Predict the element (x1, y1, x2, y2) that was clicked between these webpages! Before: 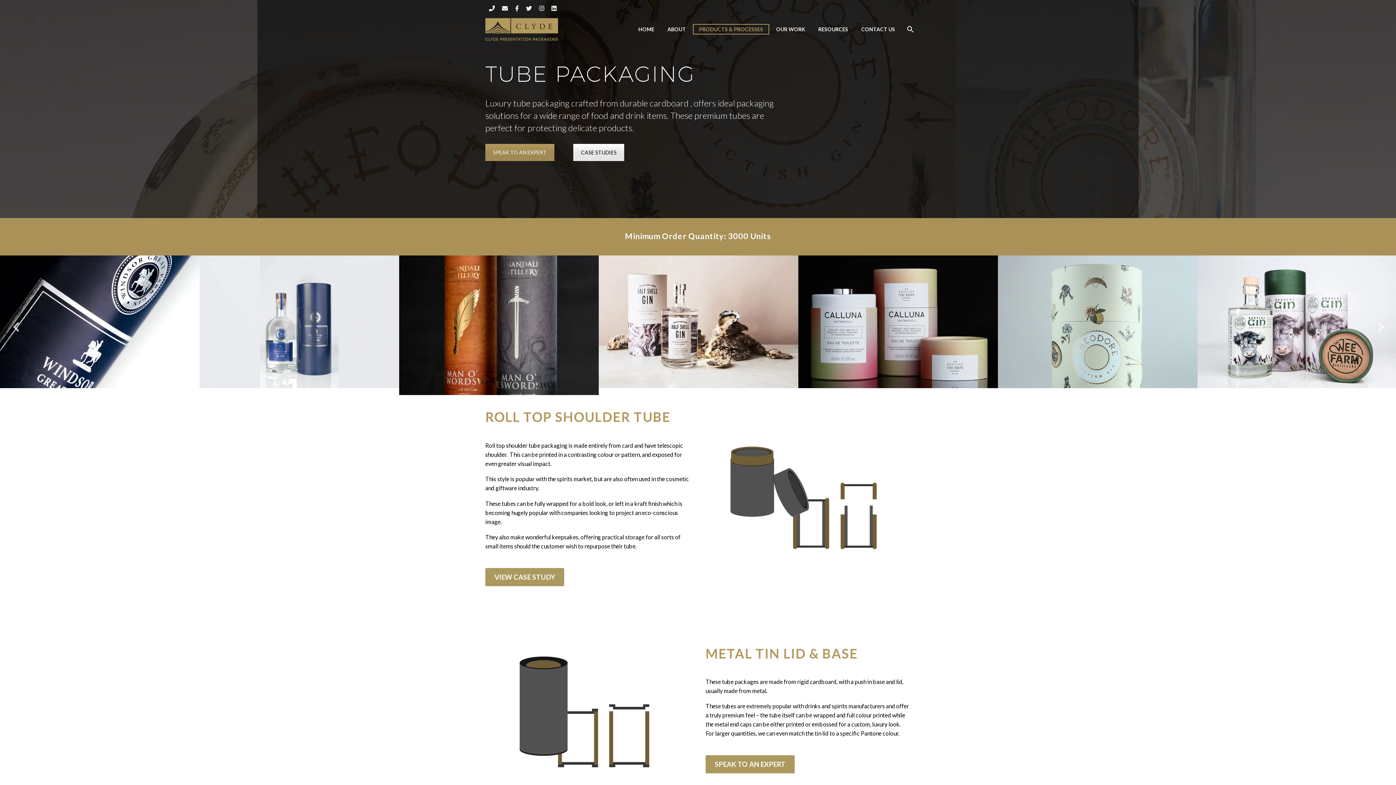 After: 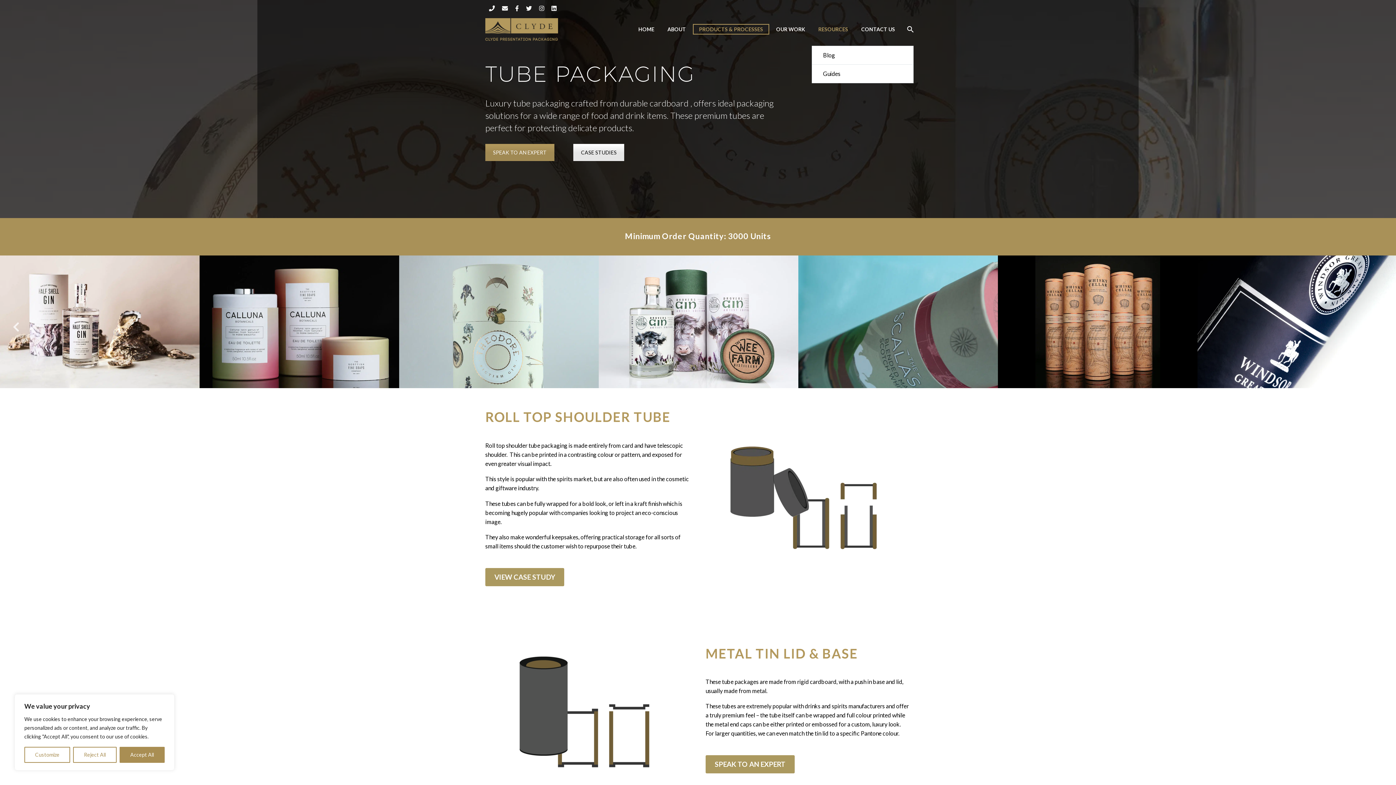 Action: bbox: (813, 24, 853, 33) label: RESOURCES